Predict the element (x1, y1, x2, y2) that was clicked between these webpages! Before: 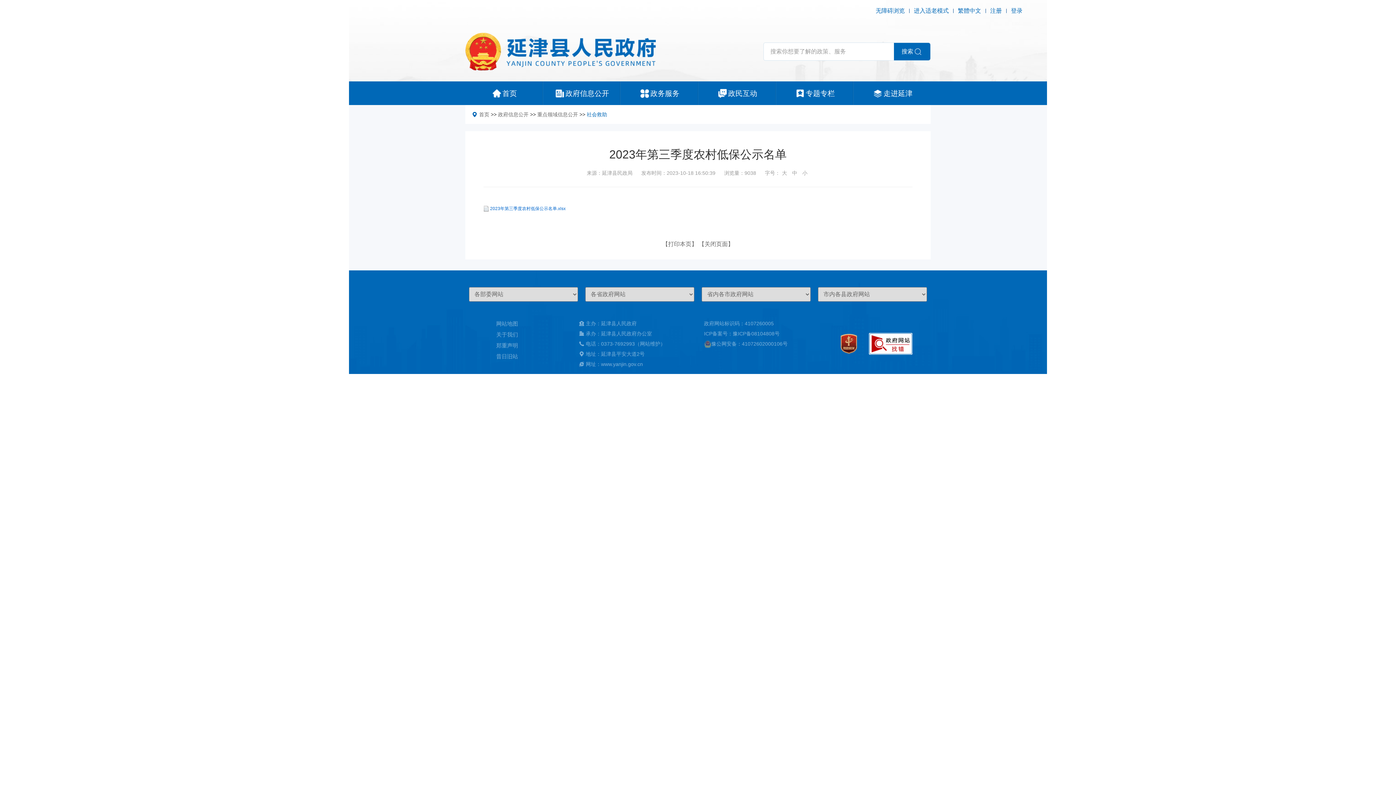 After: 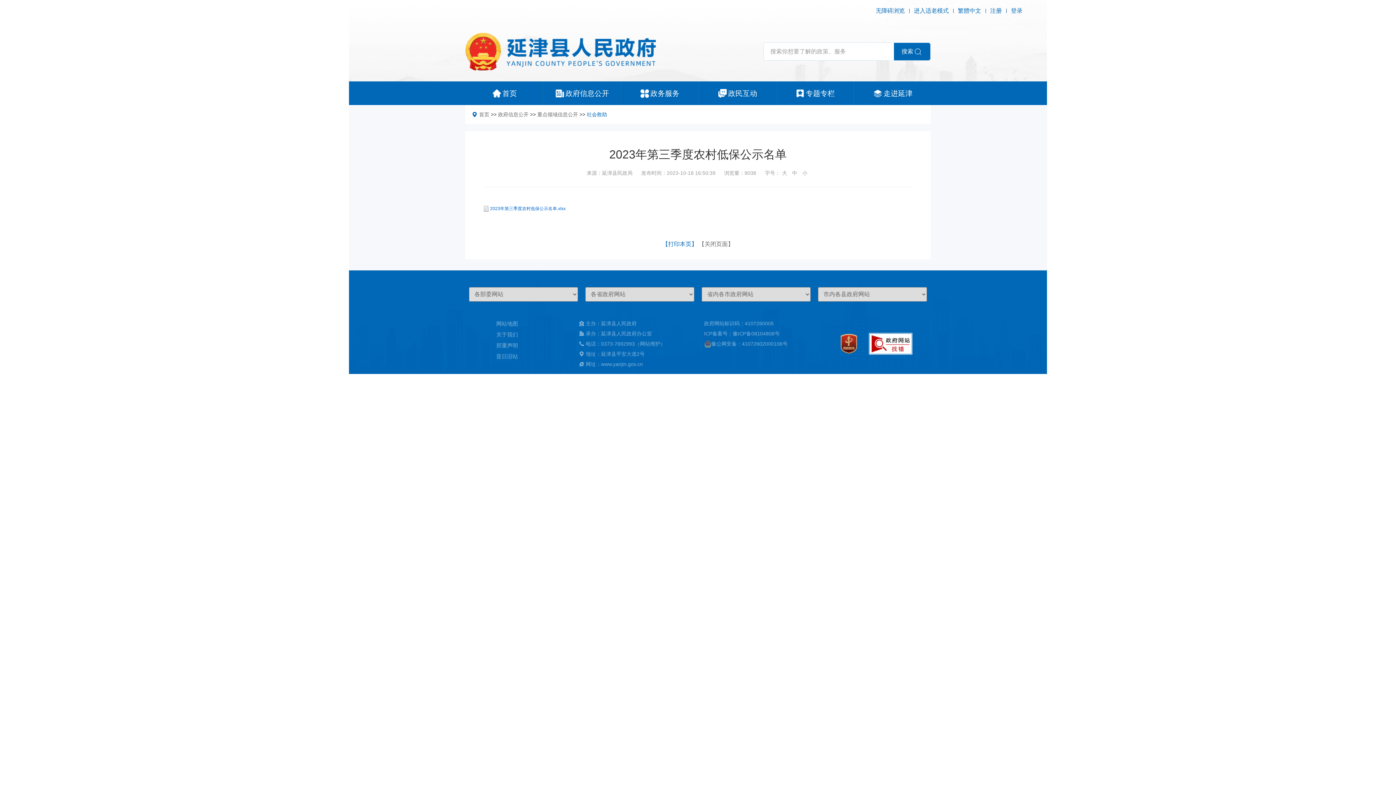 Action: bbox: (662, 241, 697, 247) label: 【打印本页】